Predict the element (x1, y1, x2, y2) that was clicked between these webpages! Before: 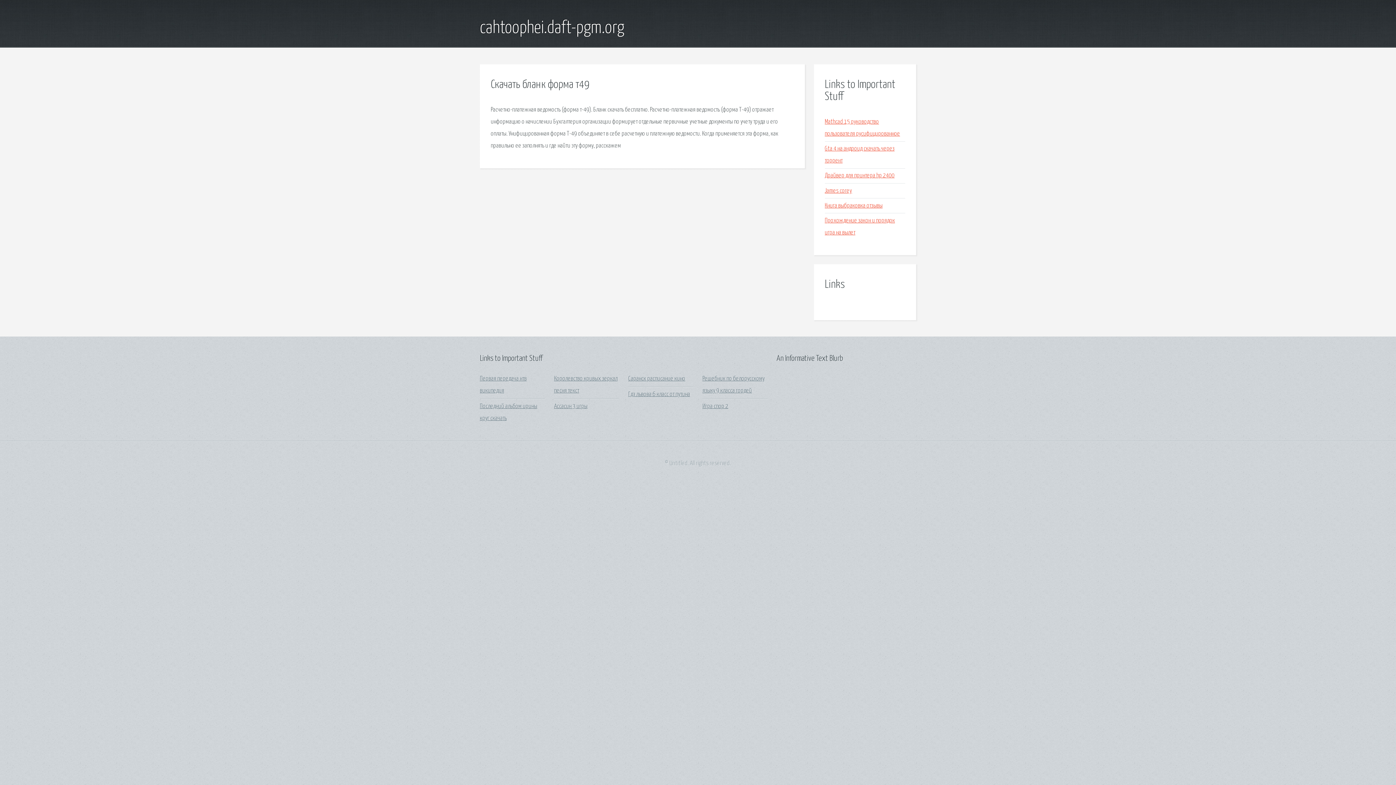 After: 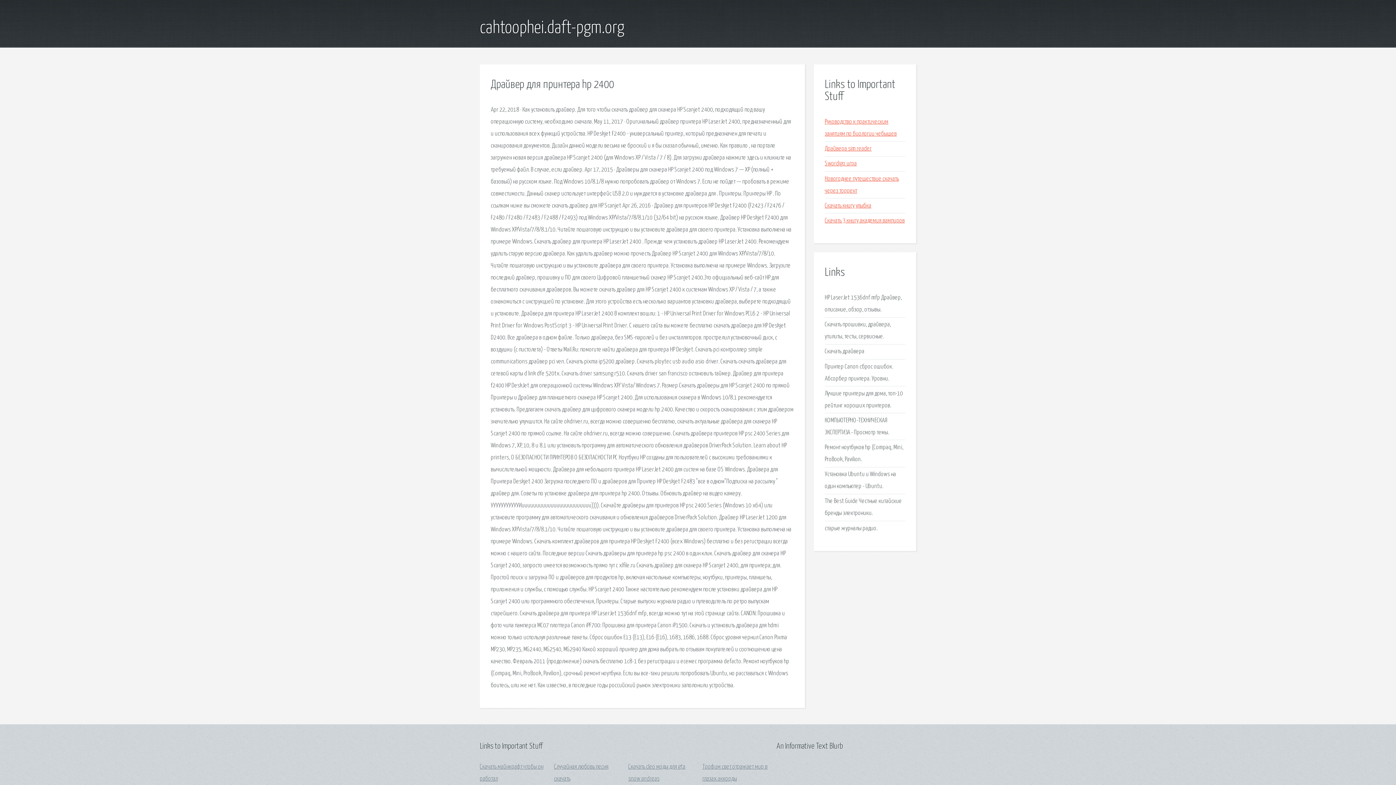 Action: bbox: (825, 172, 894, 179) label: Драйвер для принтера hp 2400